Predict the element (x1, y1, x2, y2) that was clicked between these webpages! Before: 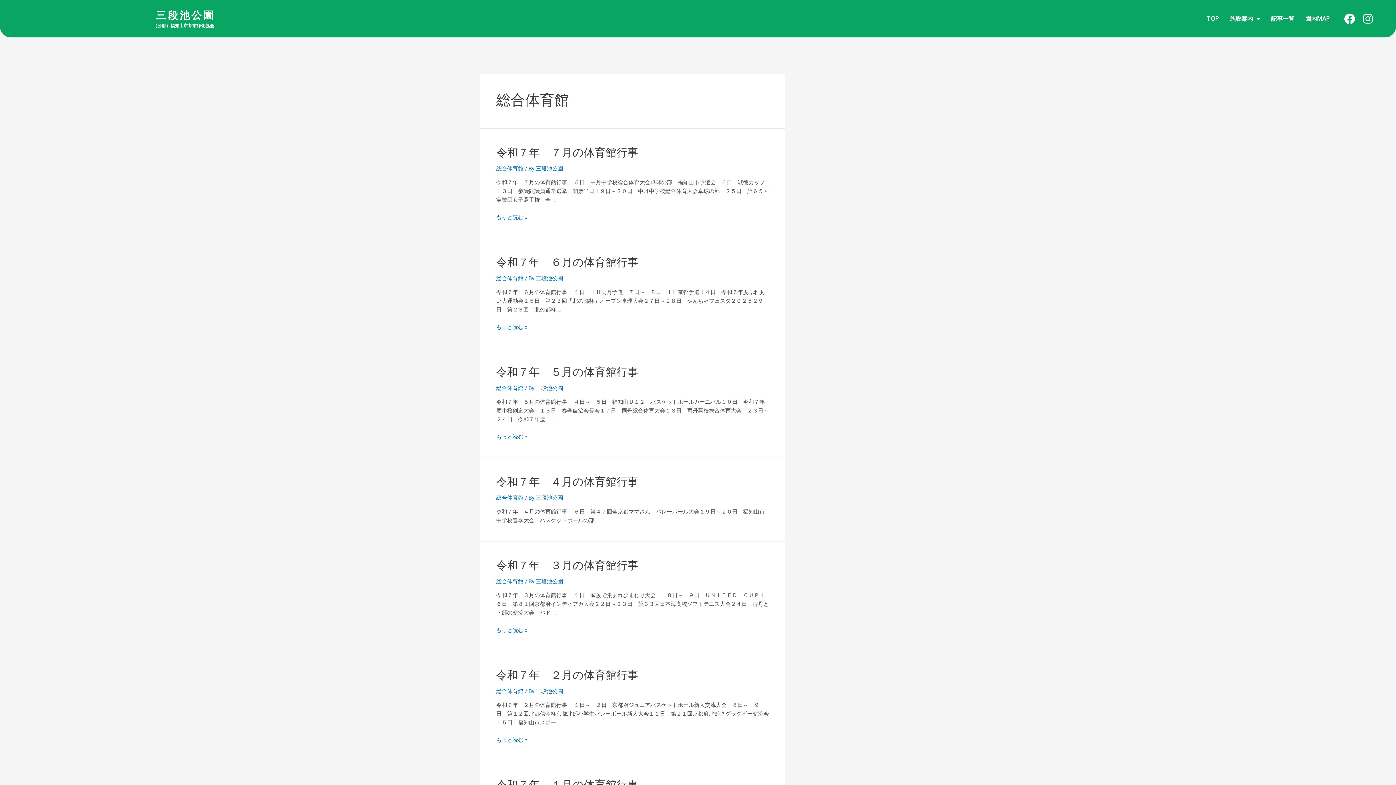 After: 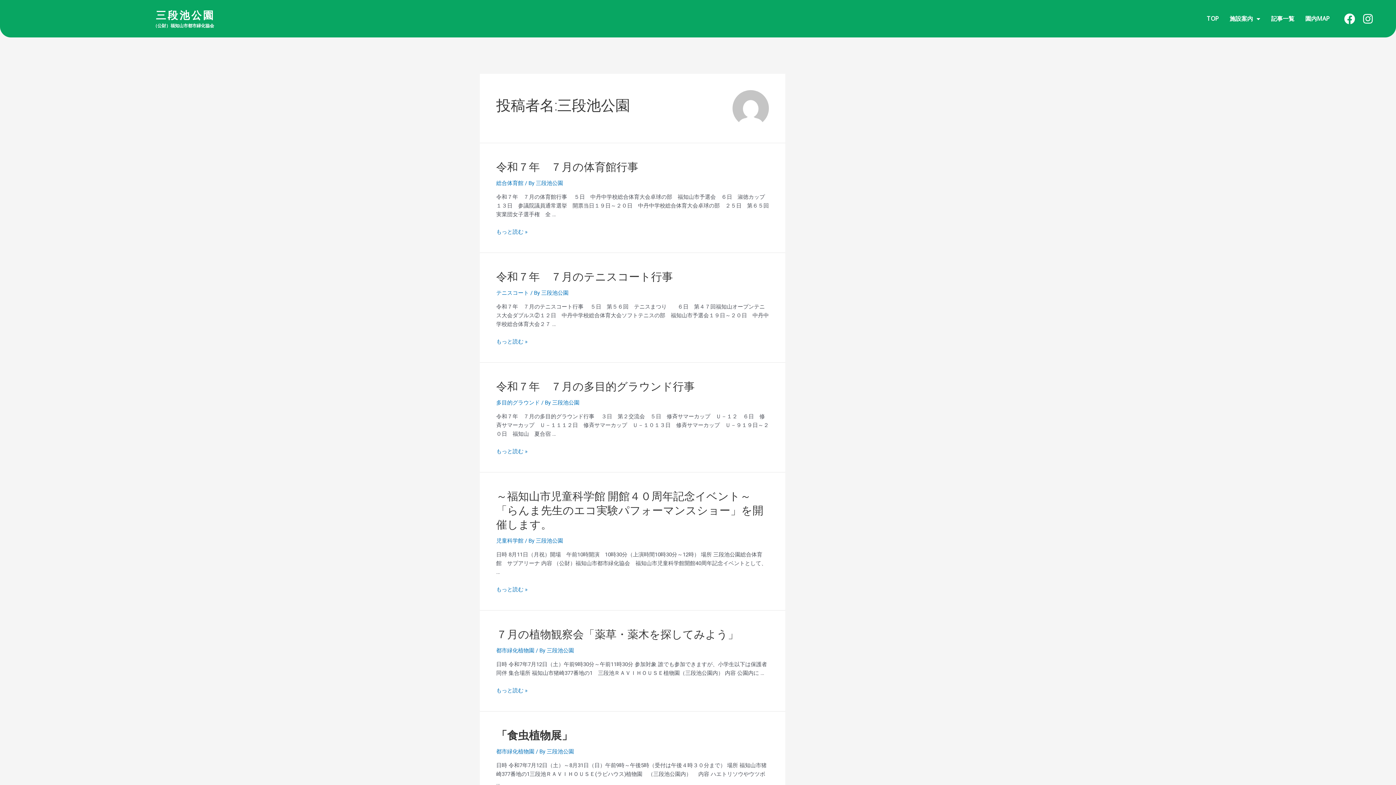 Action: bbox: (536, 275, 563, 281) label: 三段池公園